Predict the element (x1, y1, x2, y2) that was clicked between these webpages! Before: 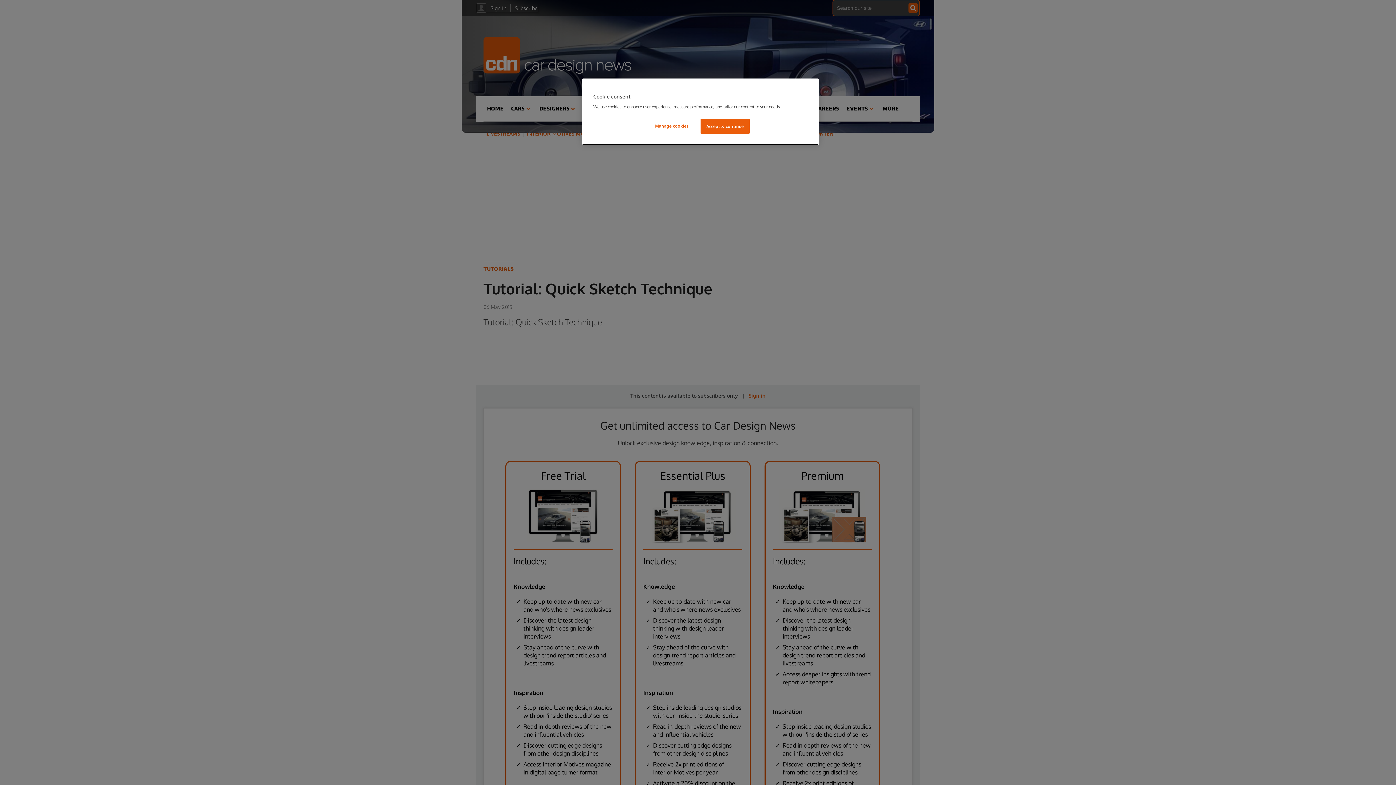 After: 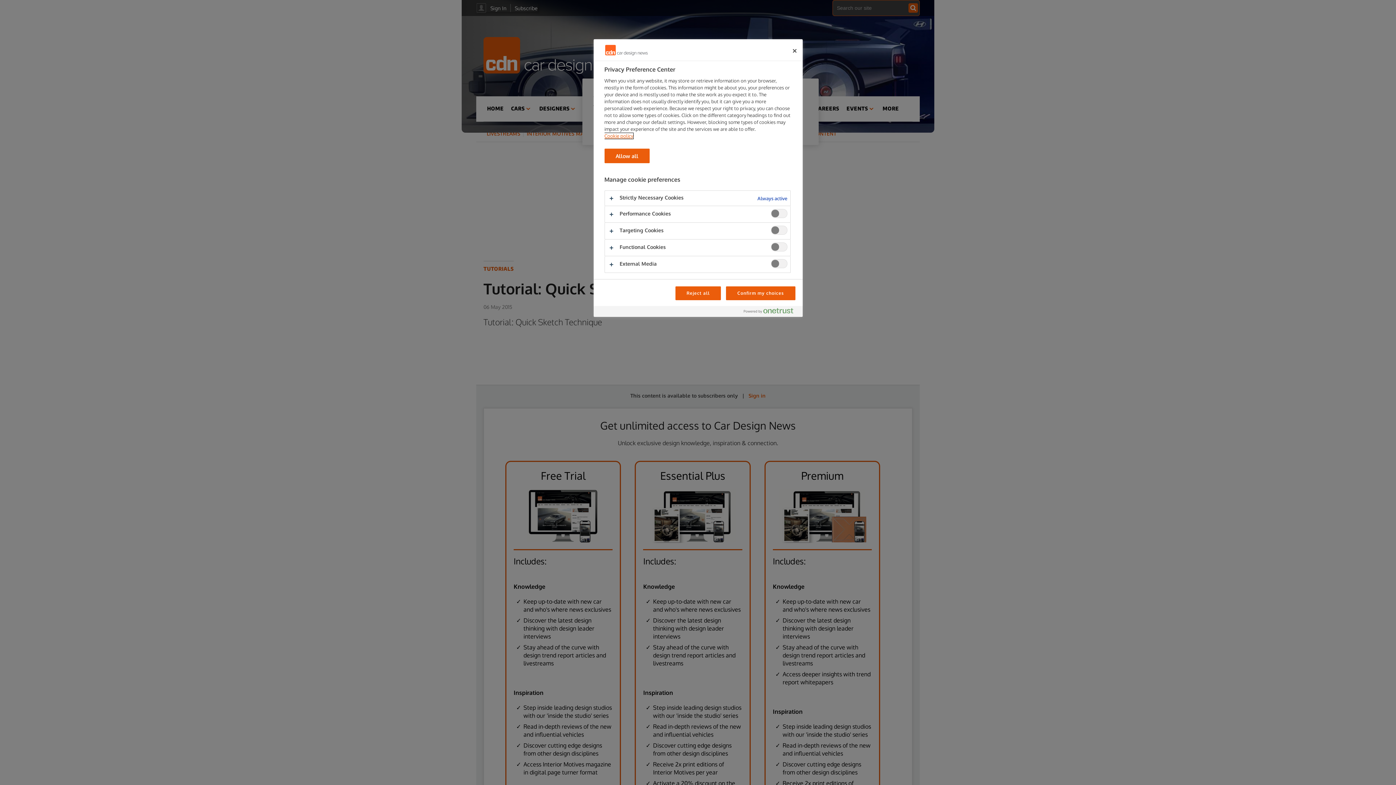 Action: label: Manage cookies bbox: (647, 118, 696, 133)